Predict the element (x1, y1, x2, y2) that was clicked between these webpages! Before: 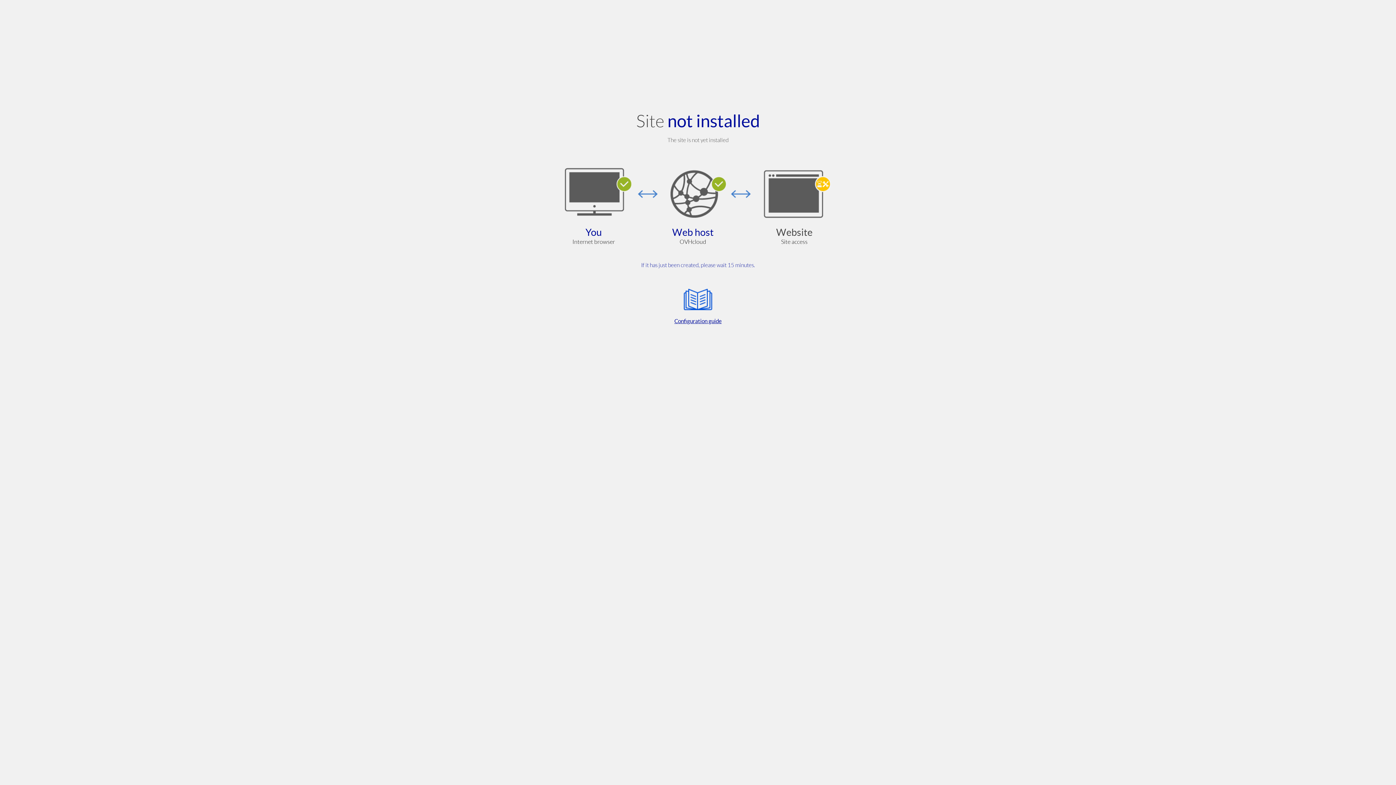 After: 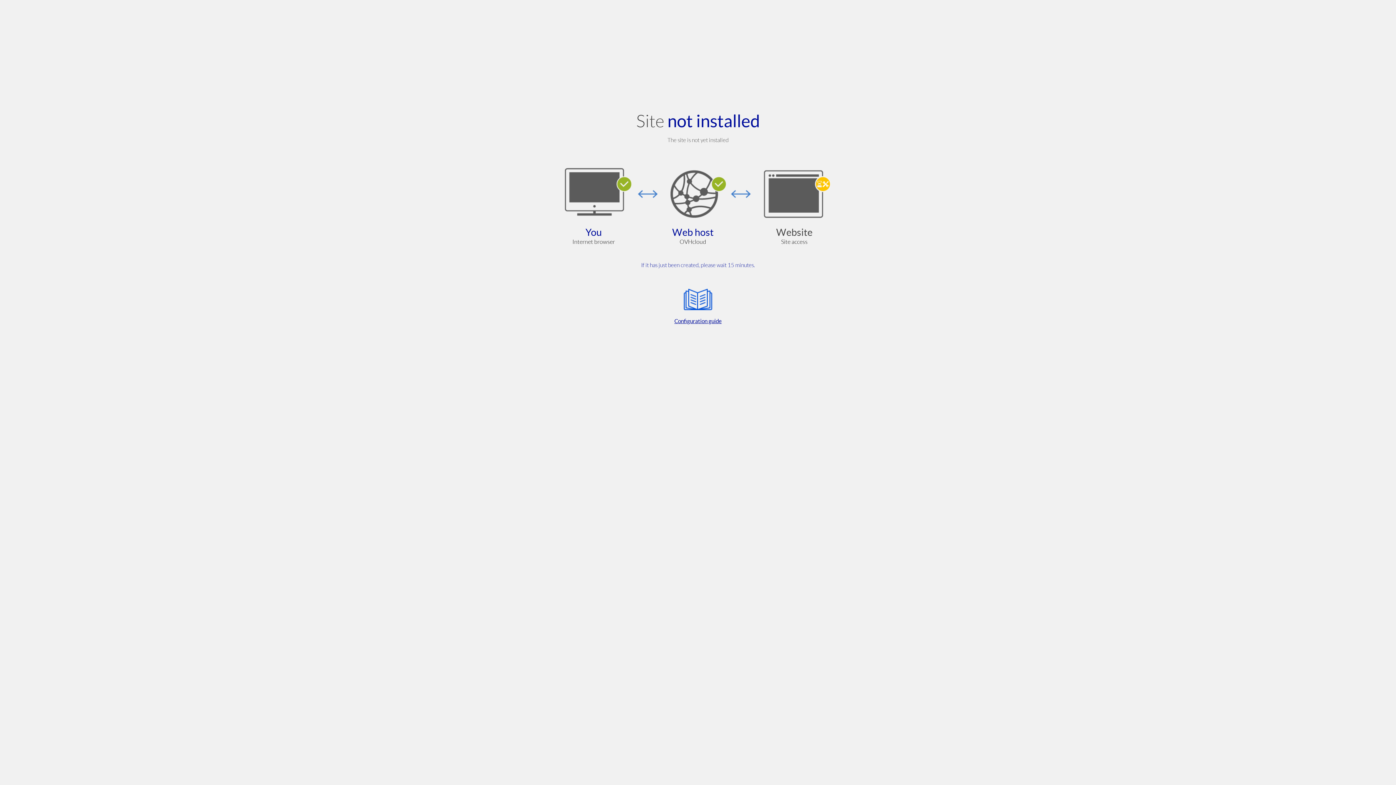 Action: label: Configuration guide bbox: (564, 285, 832, 325)